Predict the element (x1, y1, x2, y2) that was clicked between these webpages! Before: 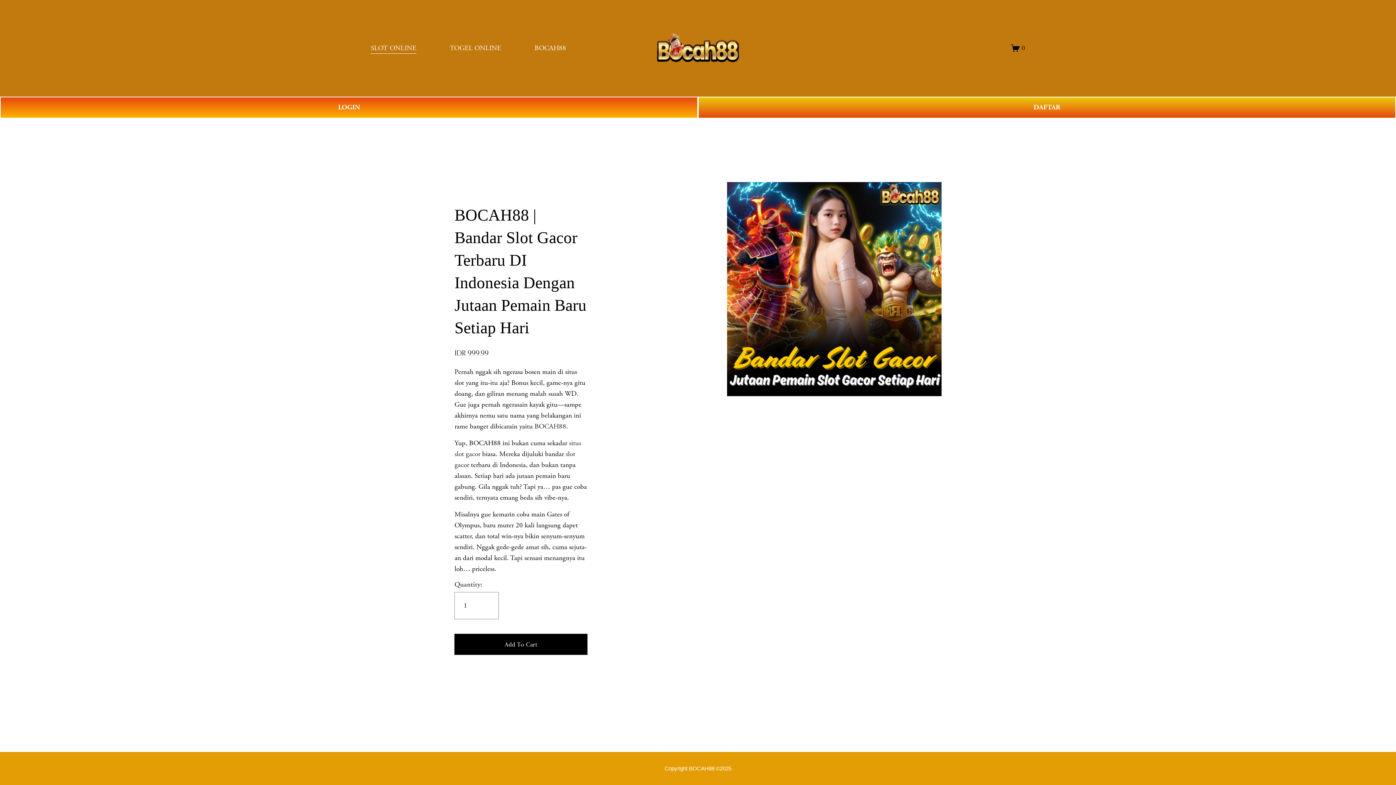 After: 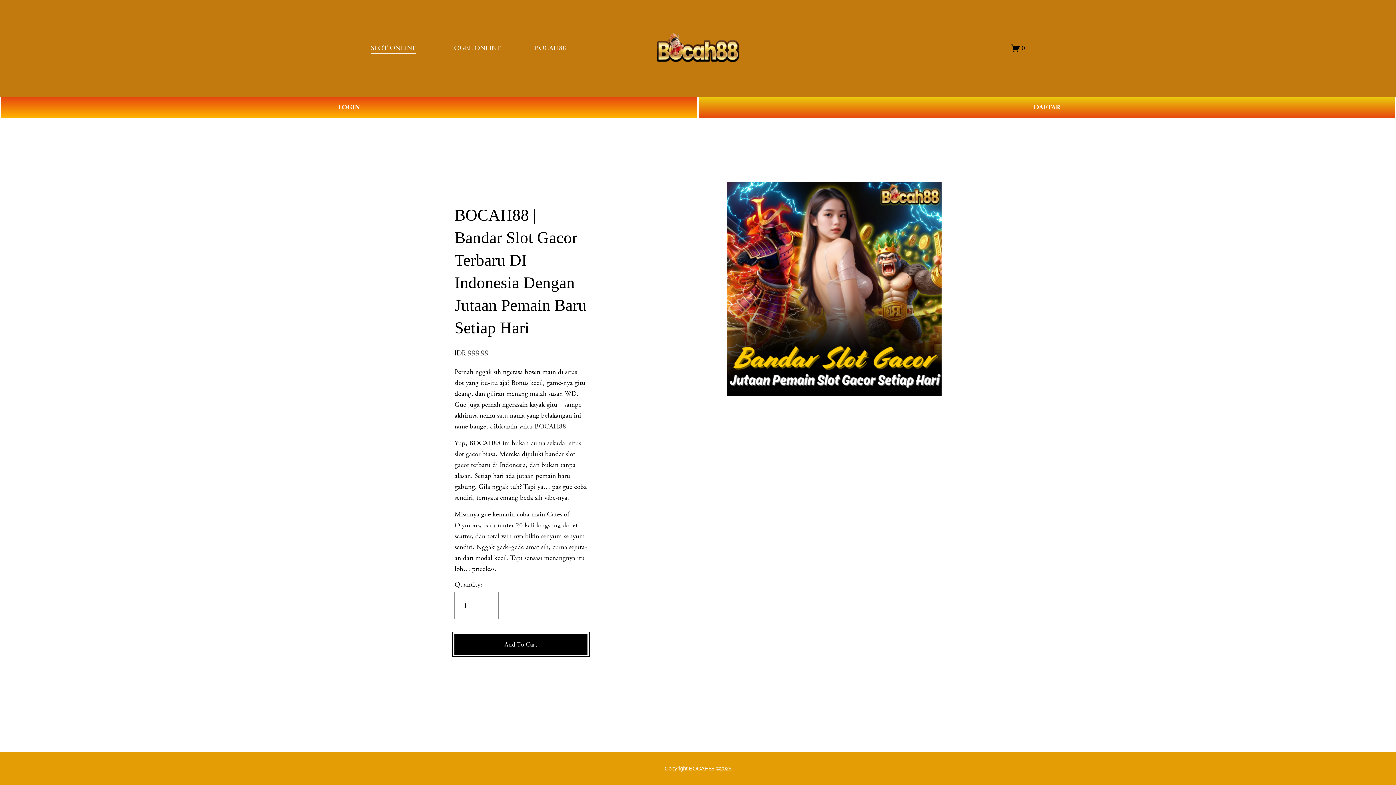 Action: label: Add To Cart bbox: (454, 640, 587, 649)